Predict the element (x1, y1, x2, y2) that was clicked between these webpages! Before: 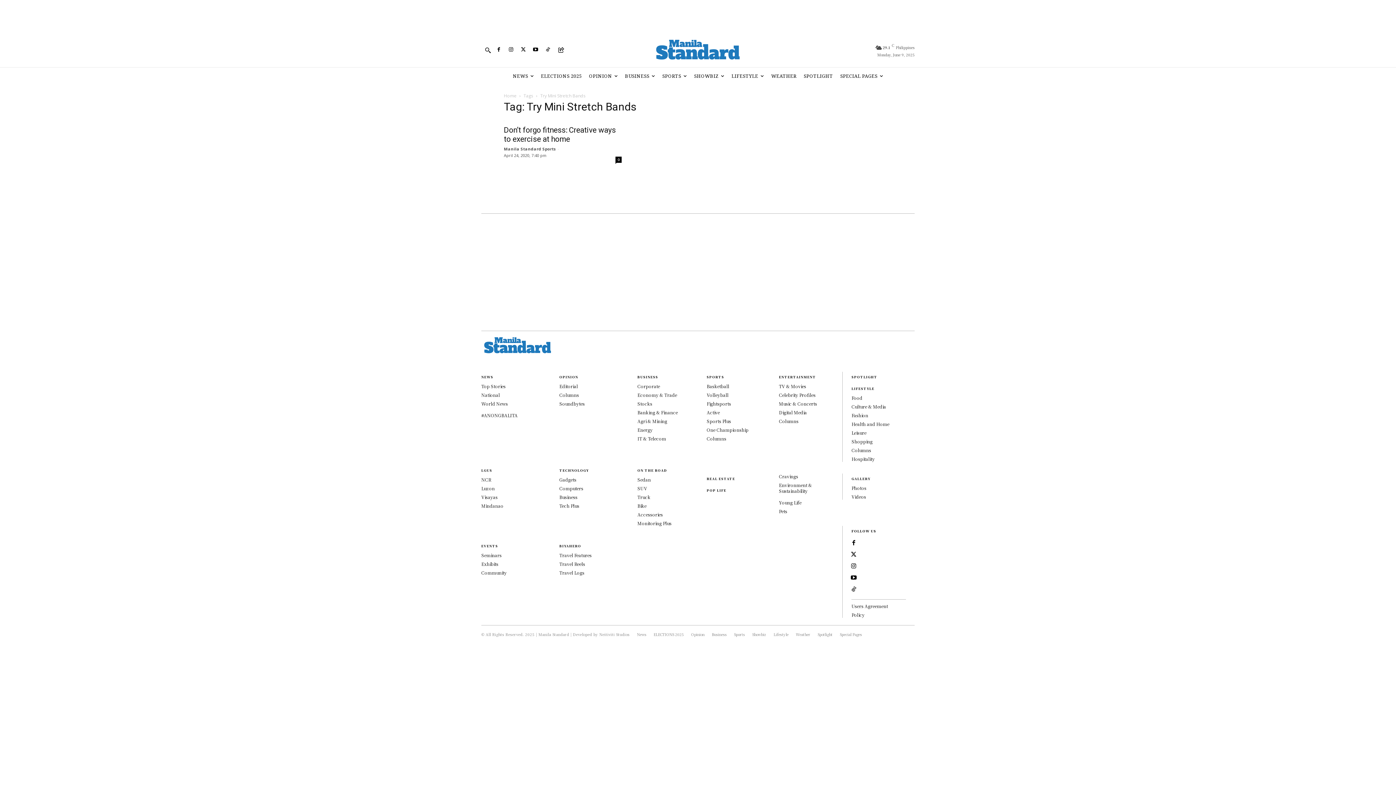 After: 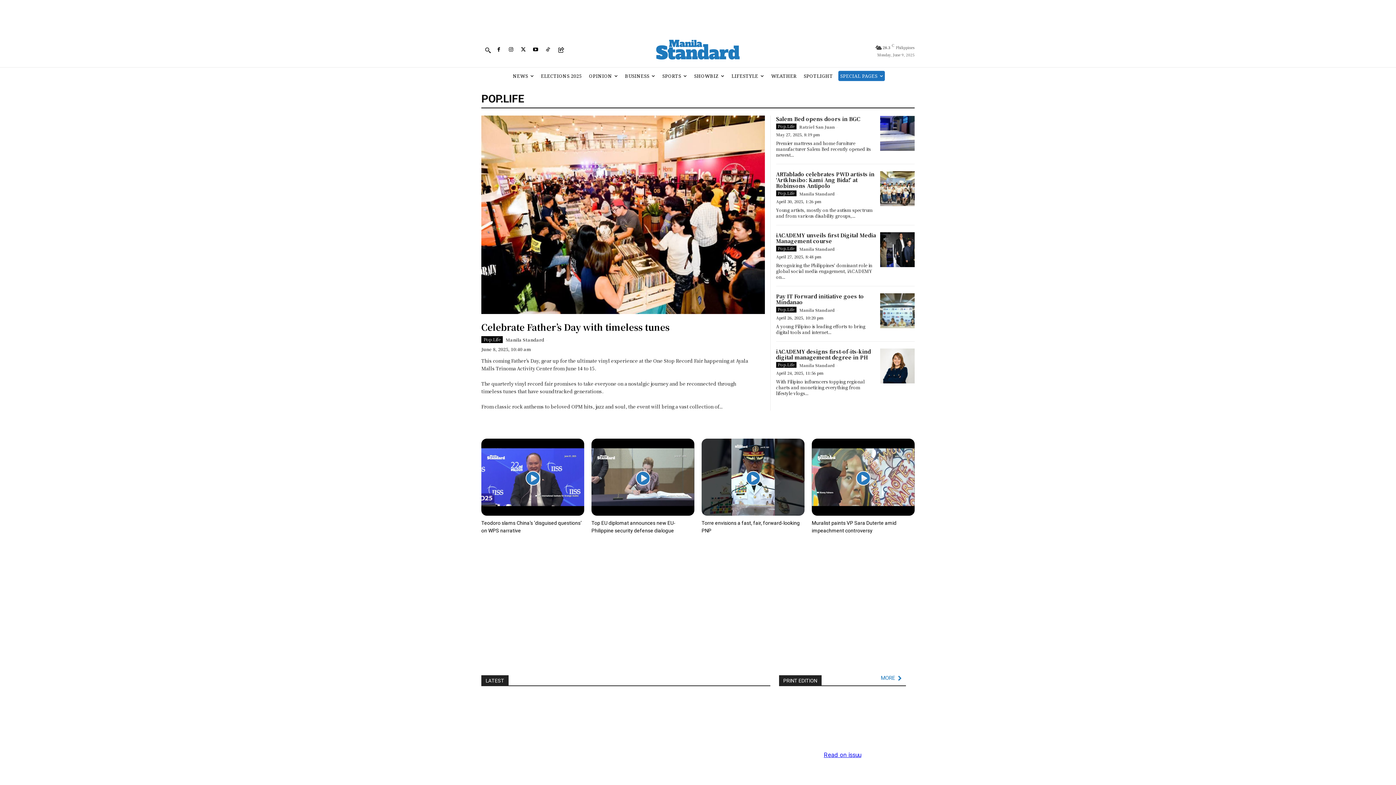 Action: bbox: (706, 488, 726, 492) label: POP LIFE